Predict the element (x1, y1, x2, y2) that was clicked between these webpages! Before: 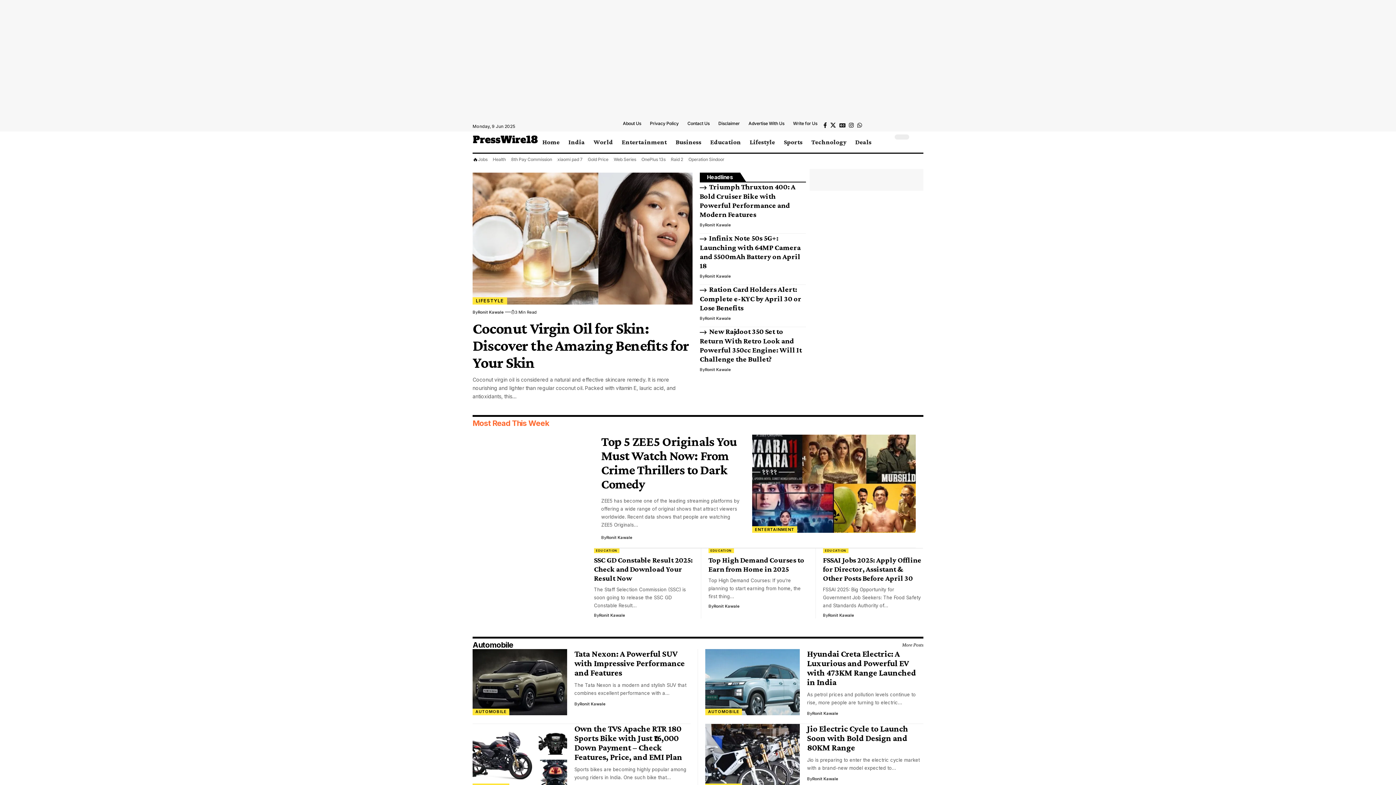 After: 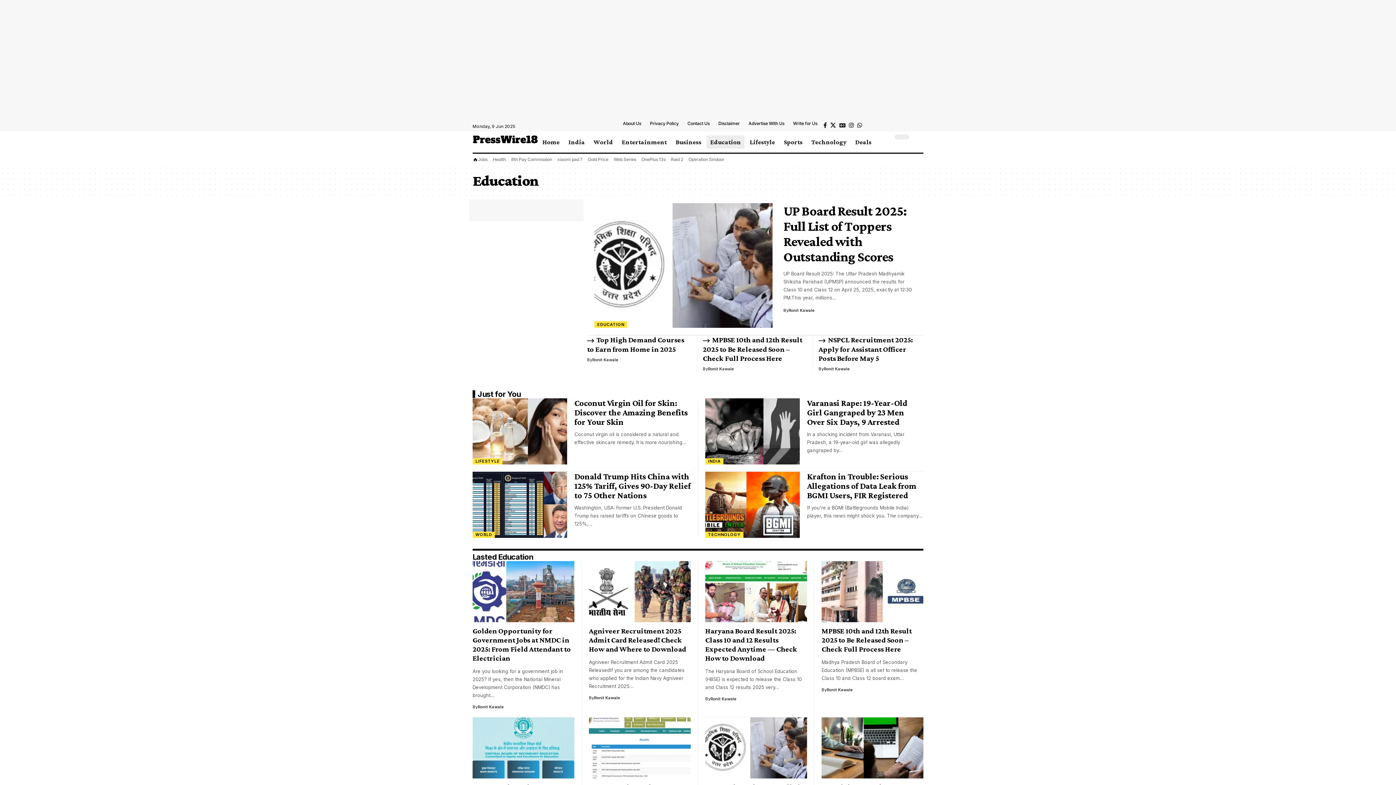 Action: label: EDUCATION bbox: (708, 548, 734, 553)